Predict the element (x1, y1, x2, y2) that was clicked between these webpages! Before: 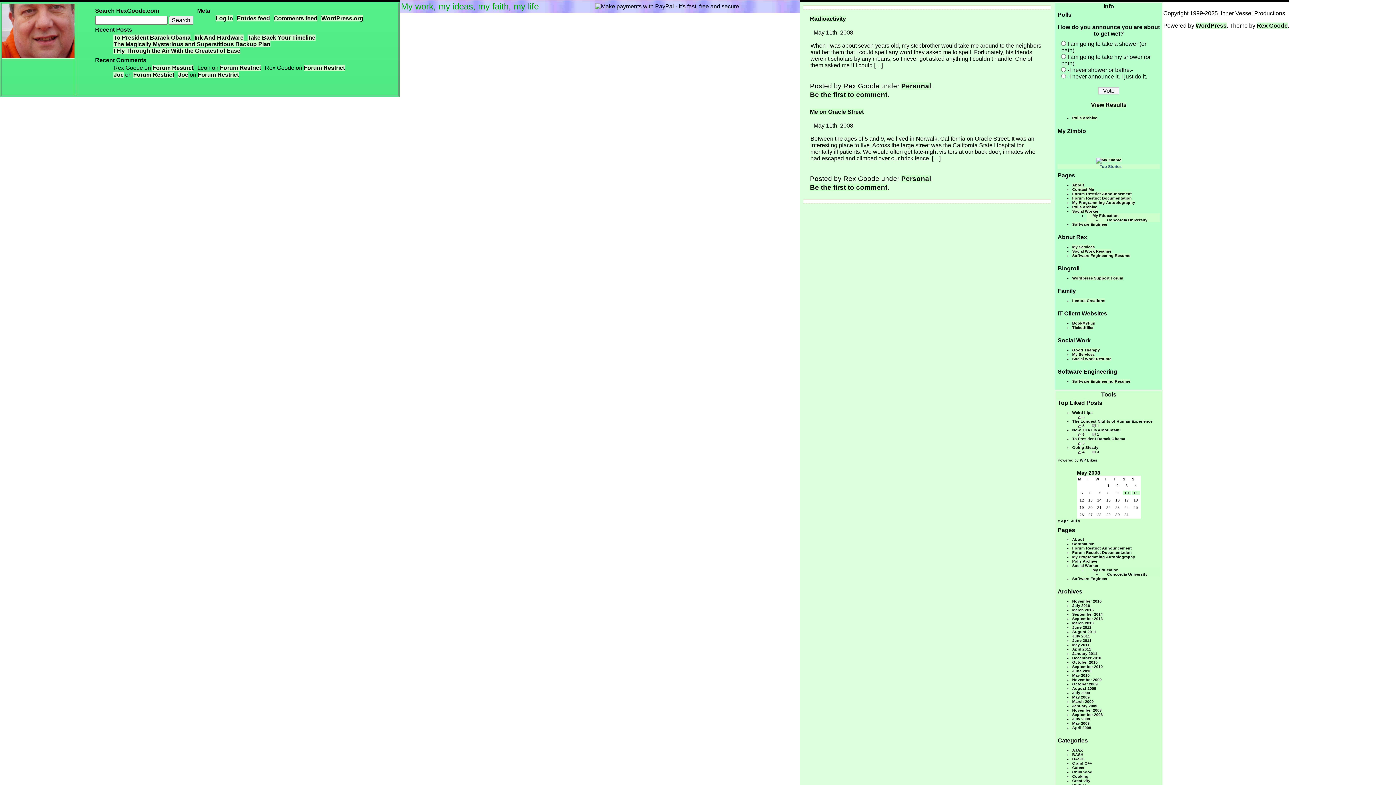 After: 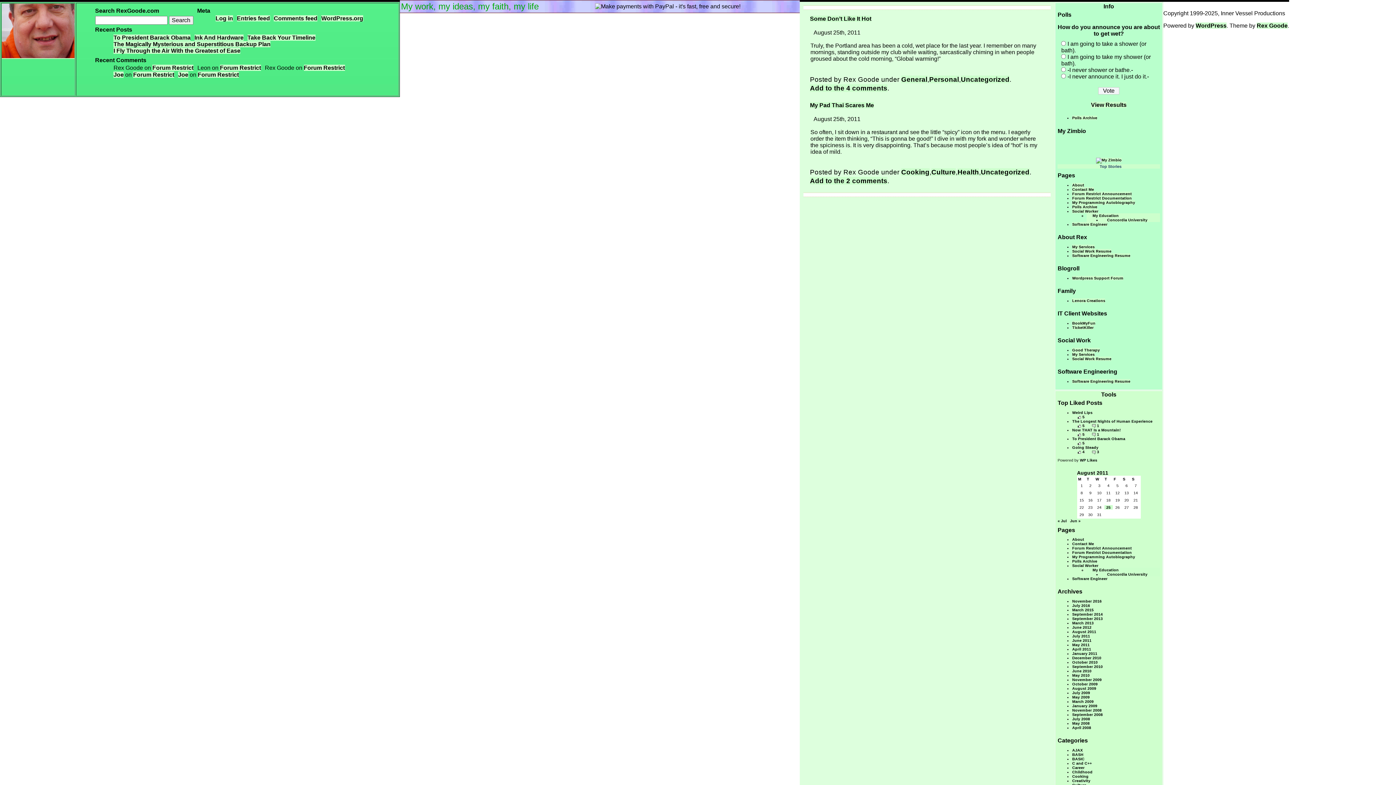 Action: label: August 2011 bbox: (1072, 629, 1096, 634)